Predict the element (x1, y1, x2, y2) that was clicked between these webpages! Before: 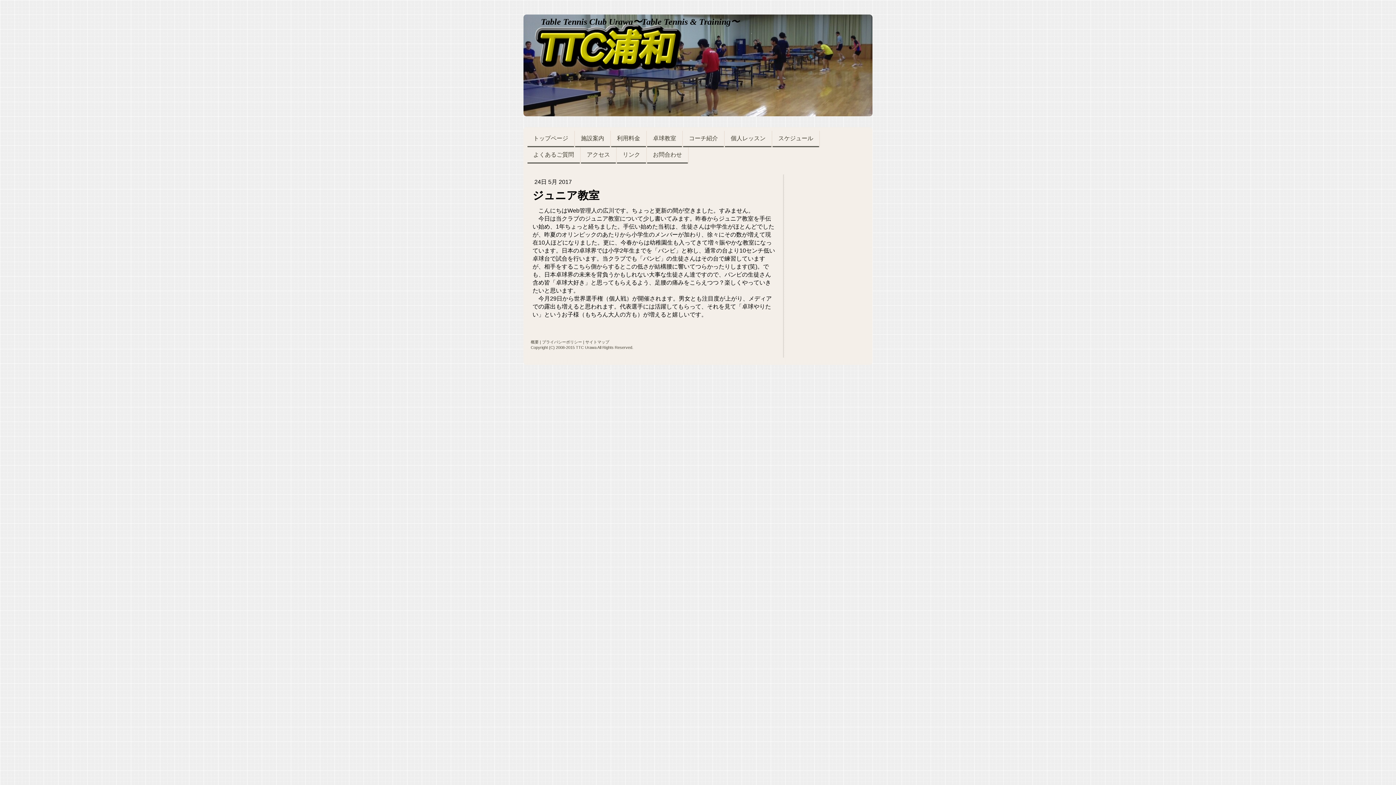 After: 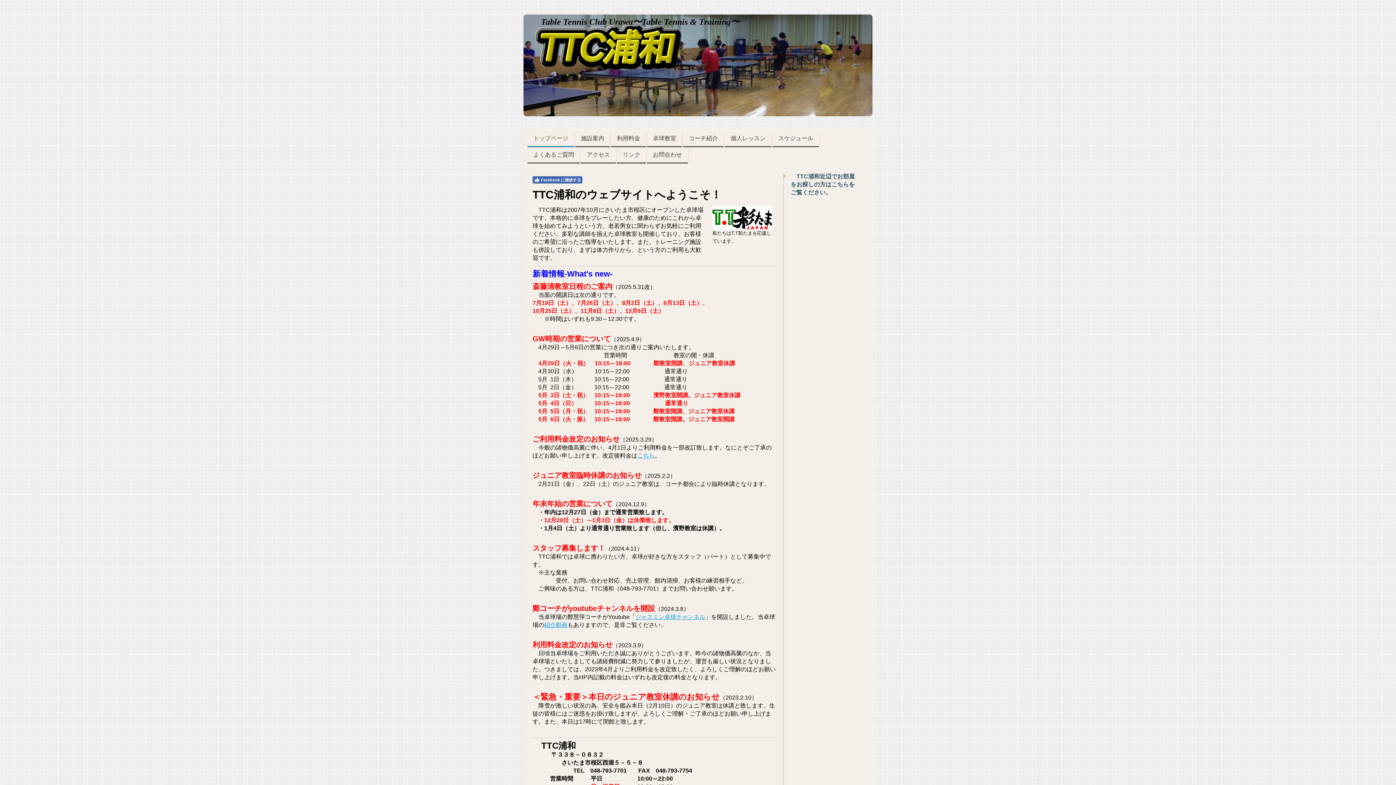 Action: bbox: (523, 14, 872, 116) label: Table Tennis Club Urawa〜Table Tennis & Training〜